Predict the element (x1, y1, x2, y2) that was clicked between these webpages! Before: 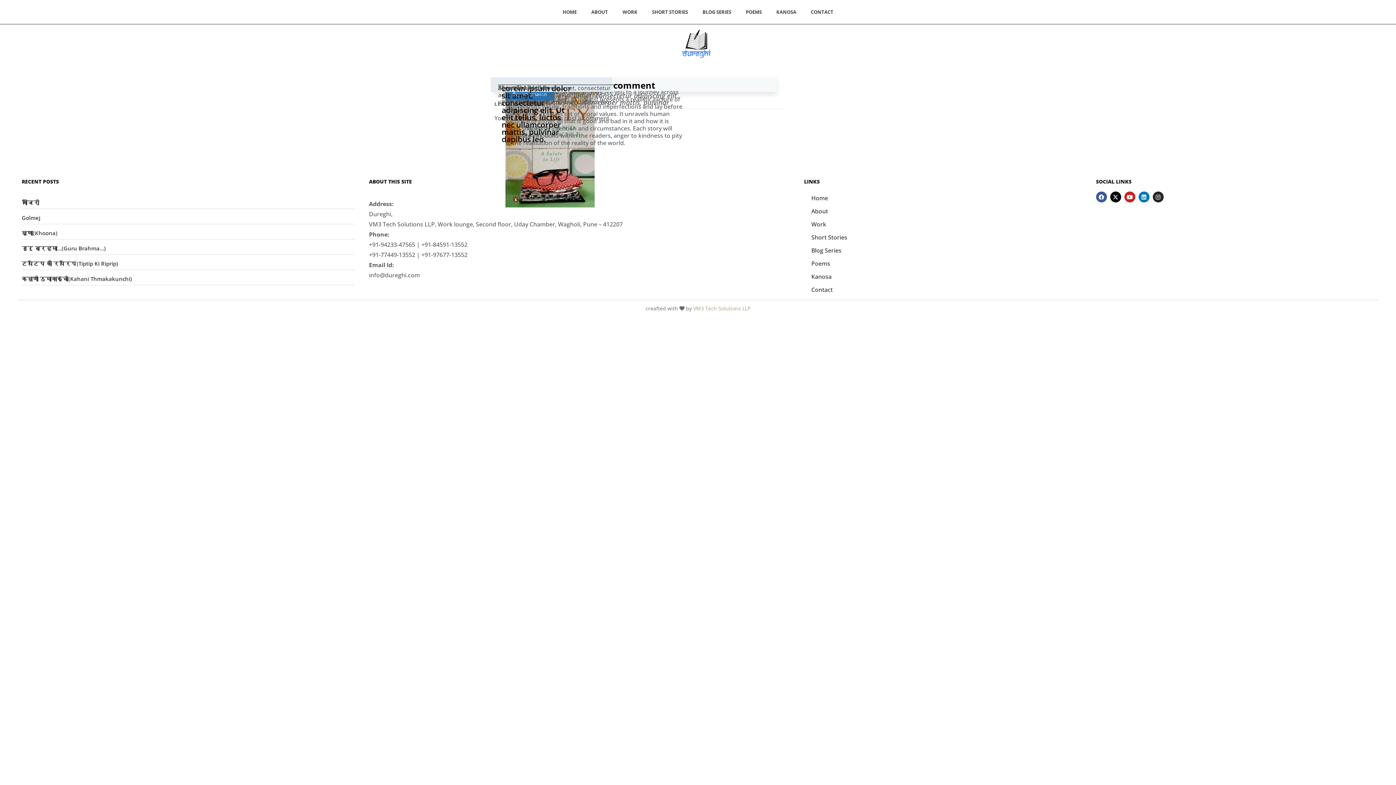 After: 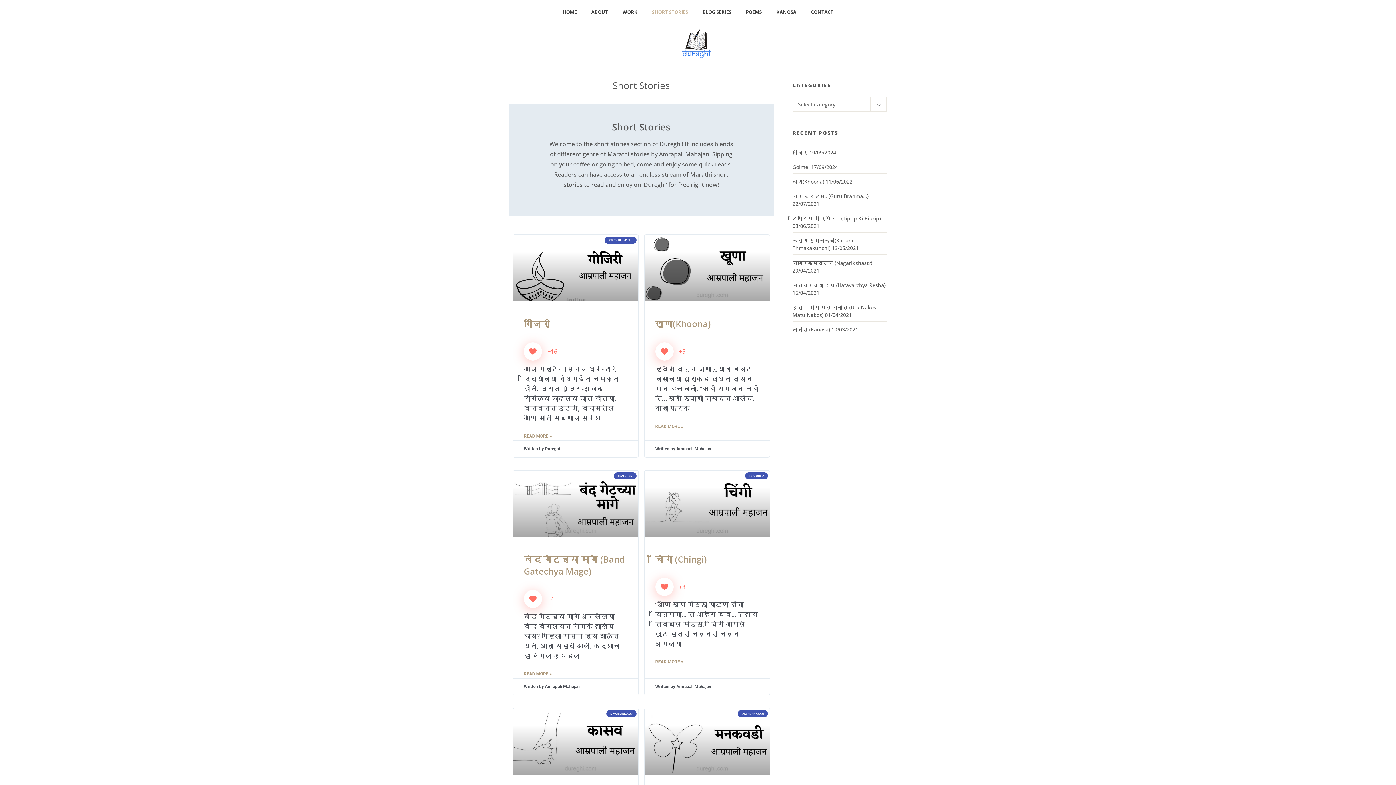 Action: bbox: (804, 231, 1078, 244) label: Short Stories